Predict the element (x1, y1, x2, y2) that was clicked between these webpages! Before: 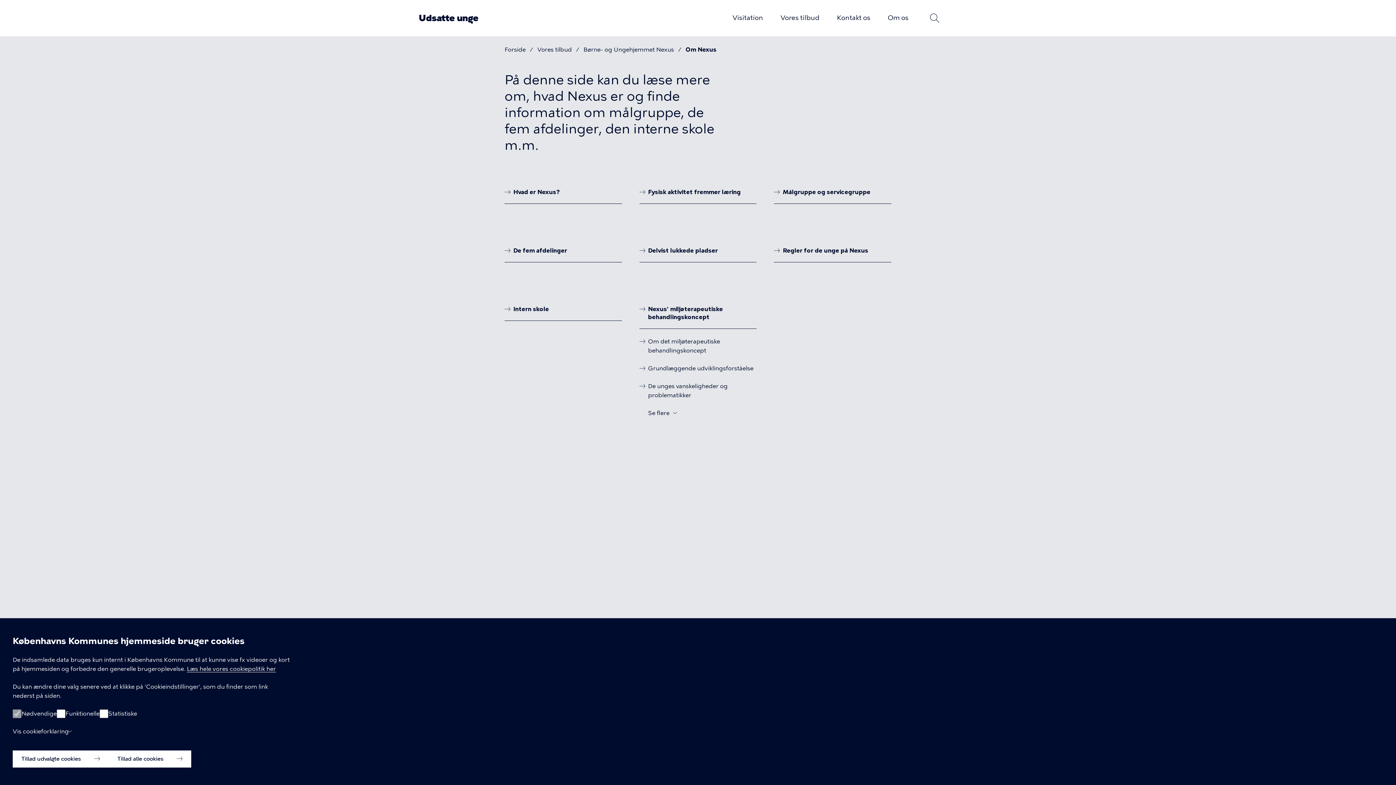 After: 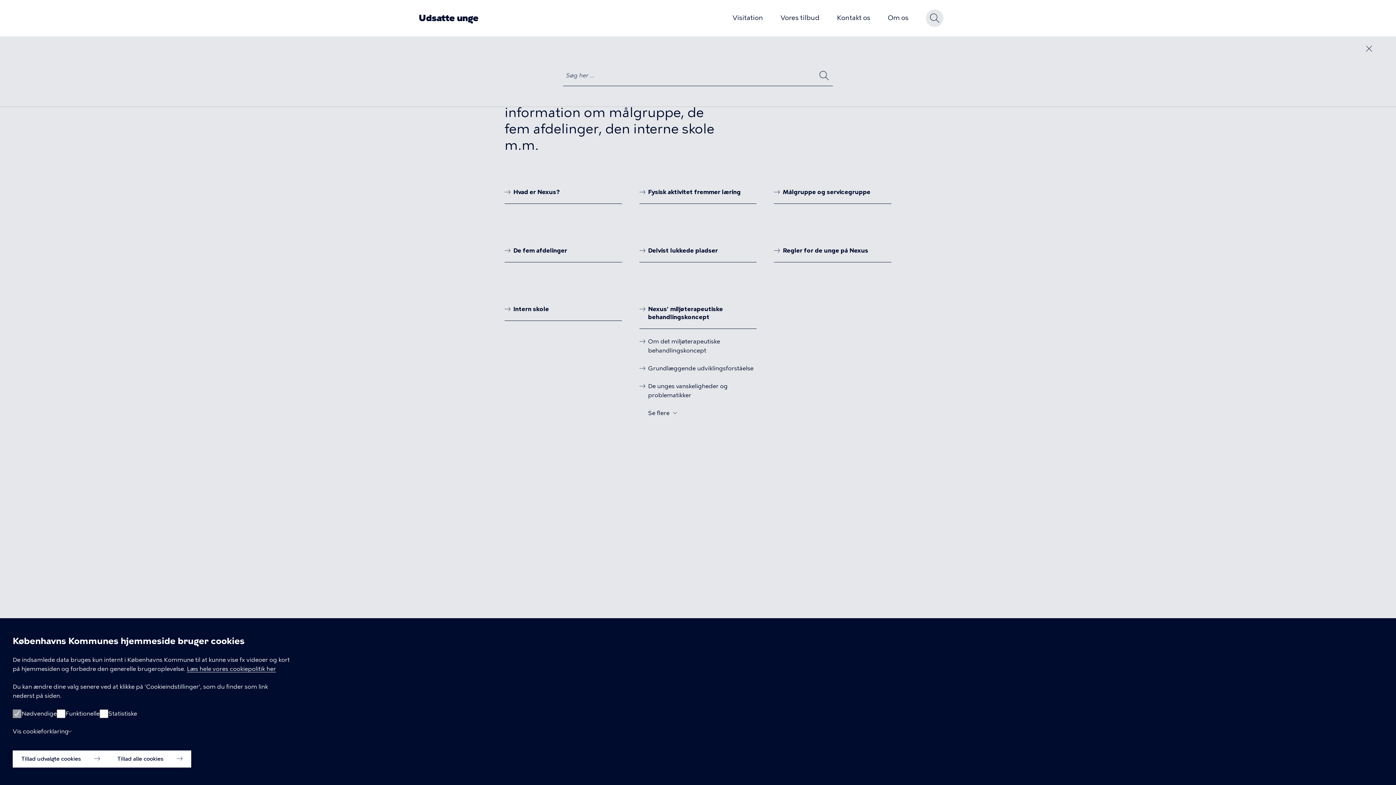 Action: bbox: (926, 9, 943, 26) label: Søg